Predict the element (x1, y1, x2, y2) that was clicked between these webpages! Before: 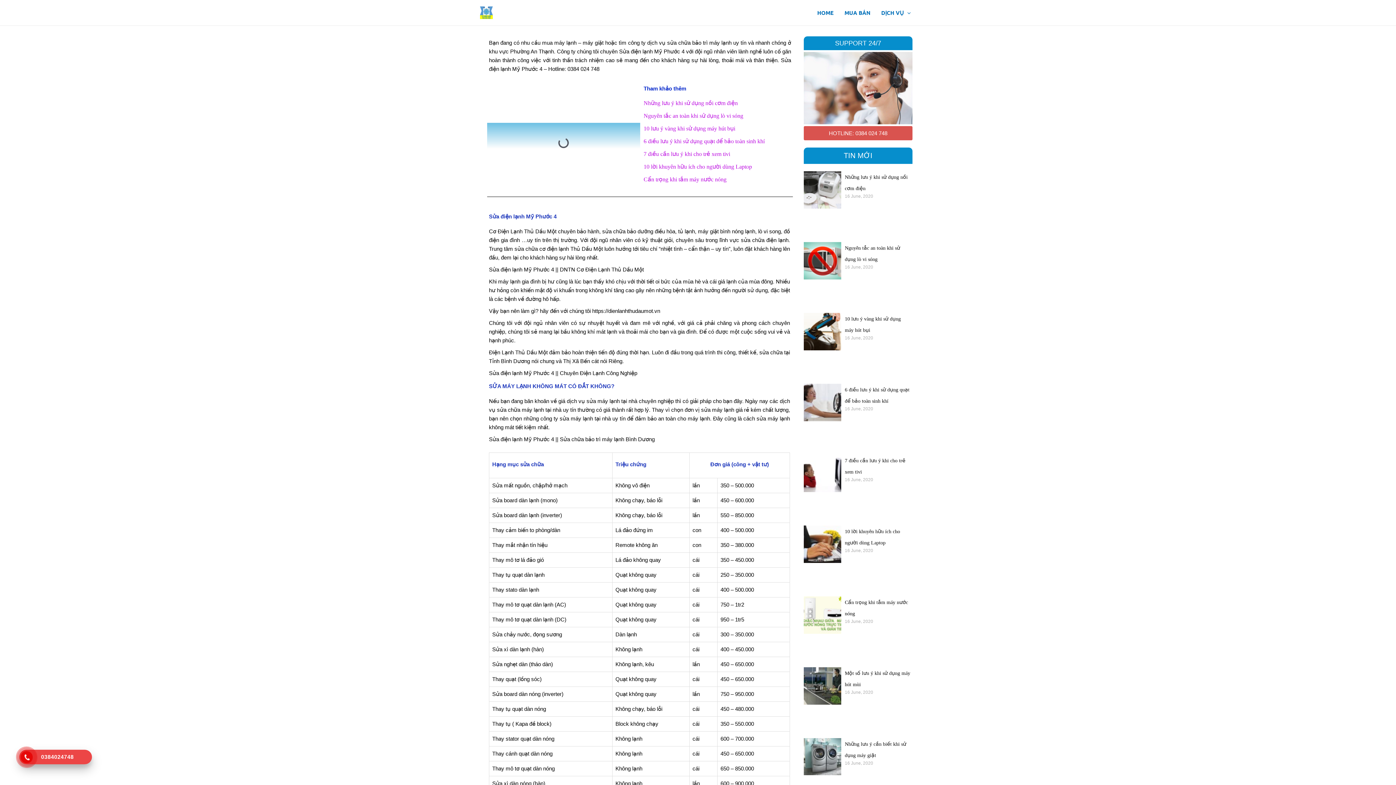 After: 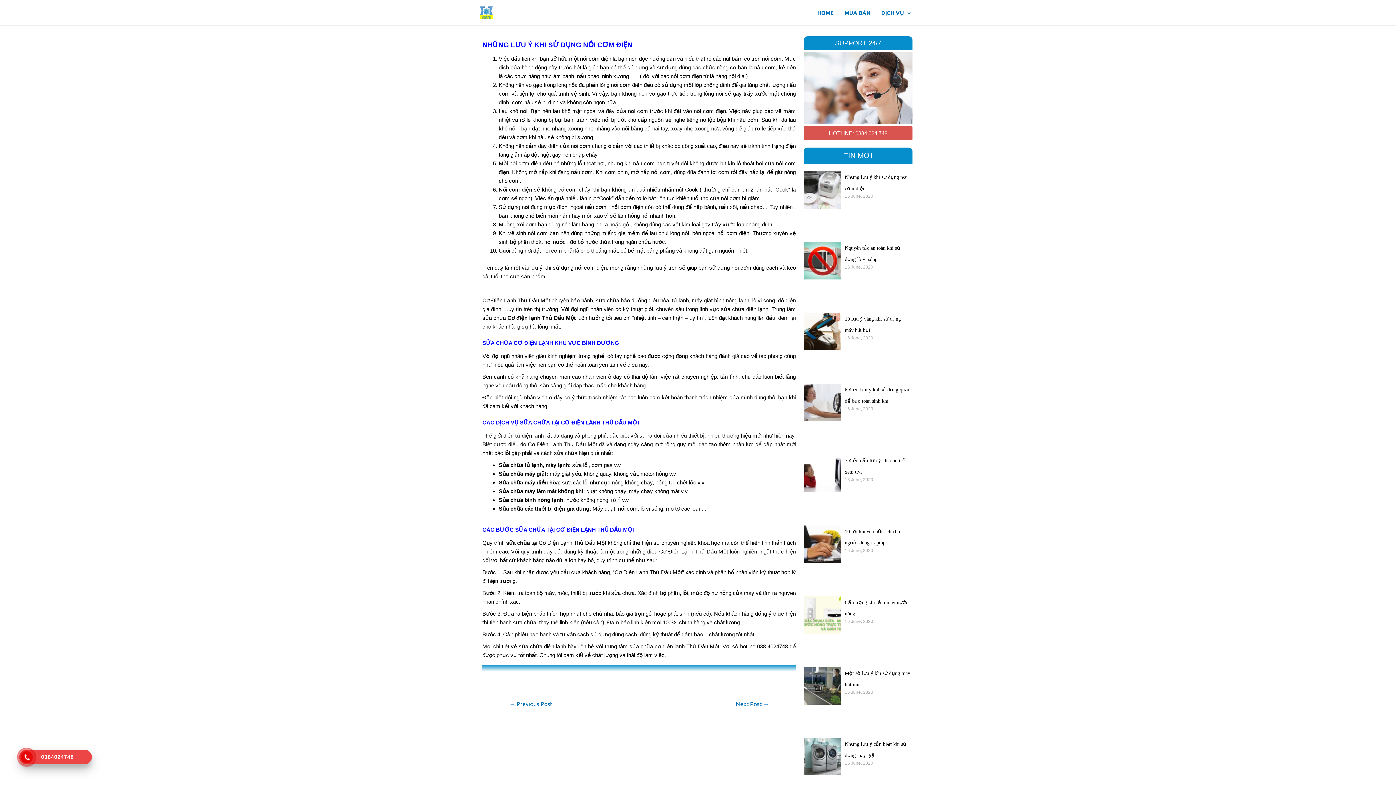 Action: bbox: (804, 171, 841, 234)